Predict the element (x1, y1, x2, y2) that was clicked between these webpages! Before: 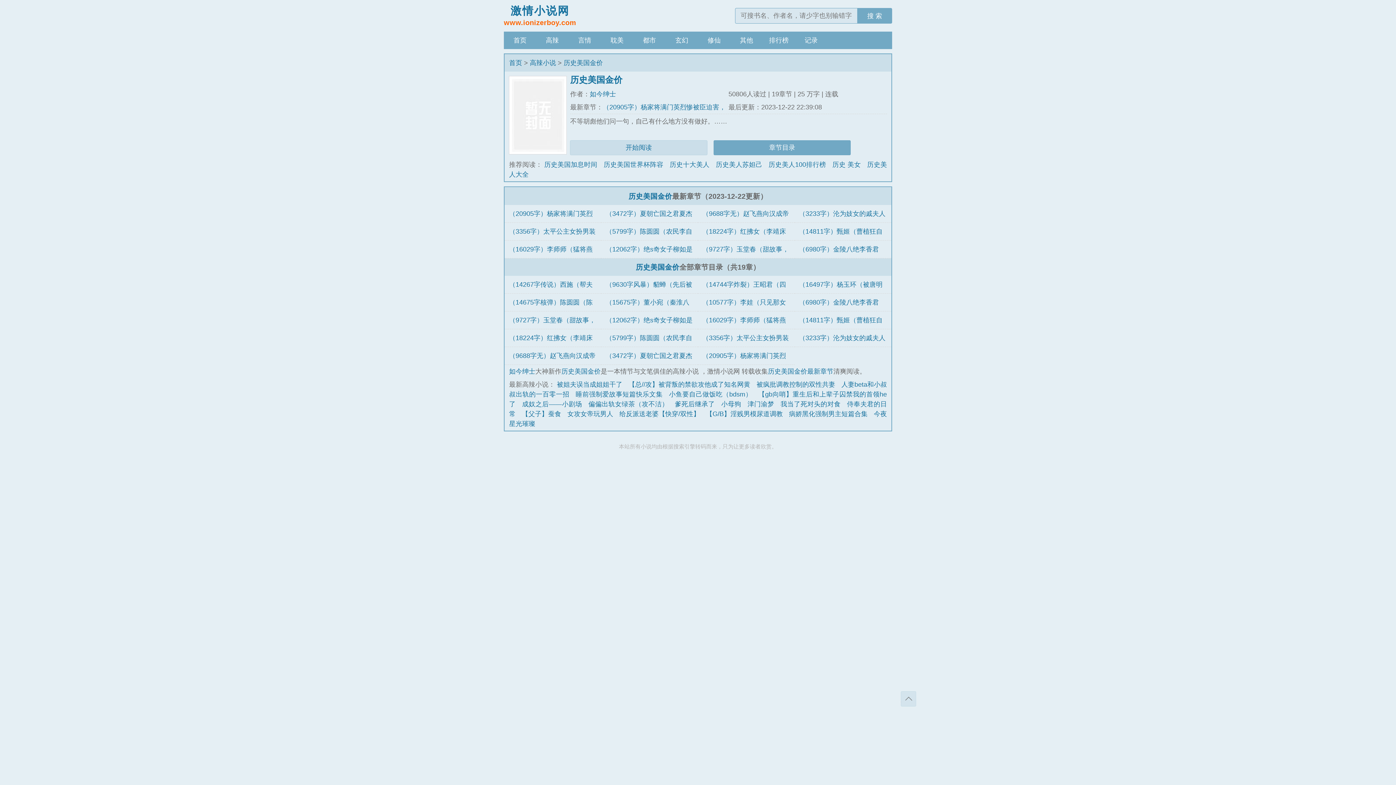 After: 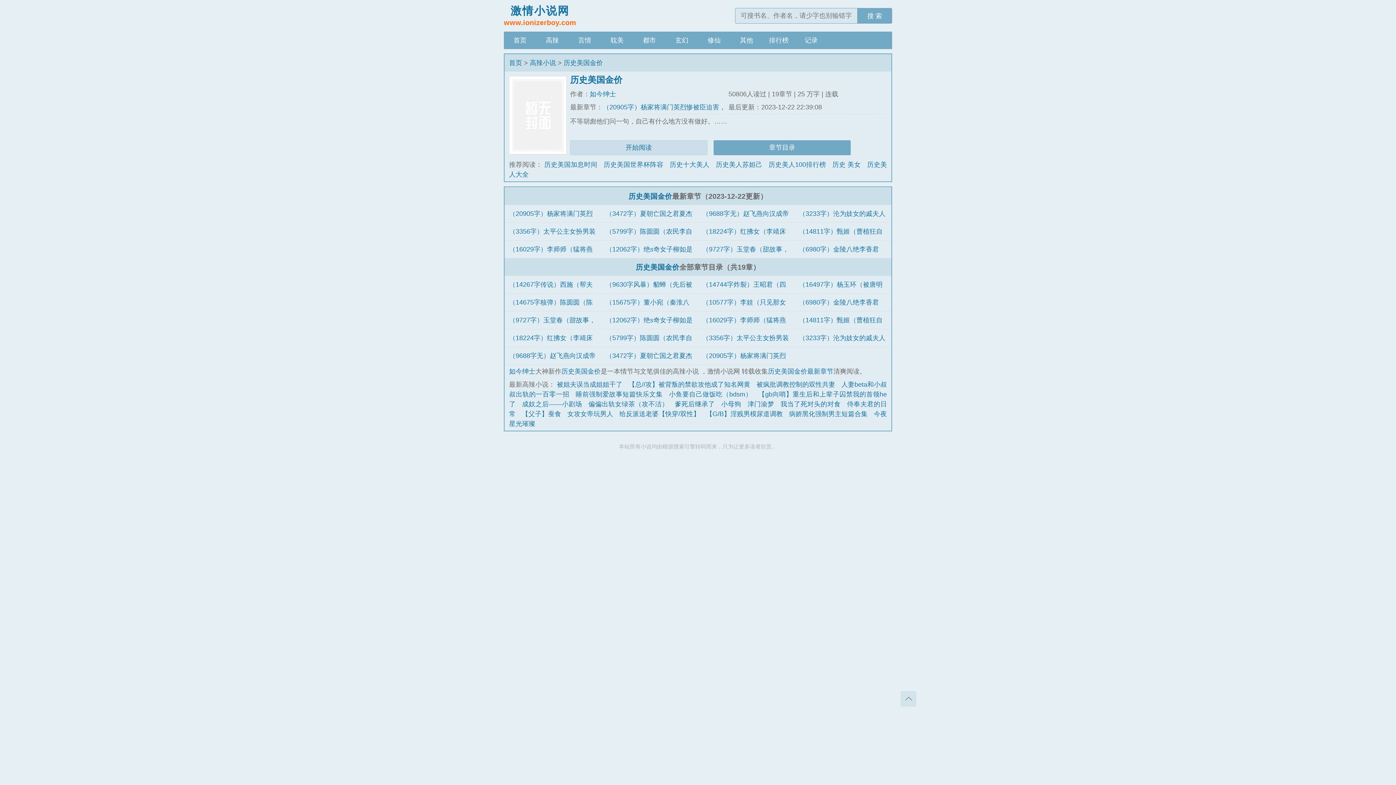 Action: label: 历史美国金价 bbox: (561, 367, 600, 375)